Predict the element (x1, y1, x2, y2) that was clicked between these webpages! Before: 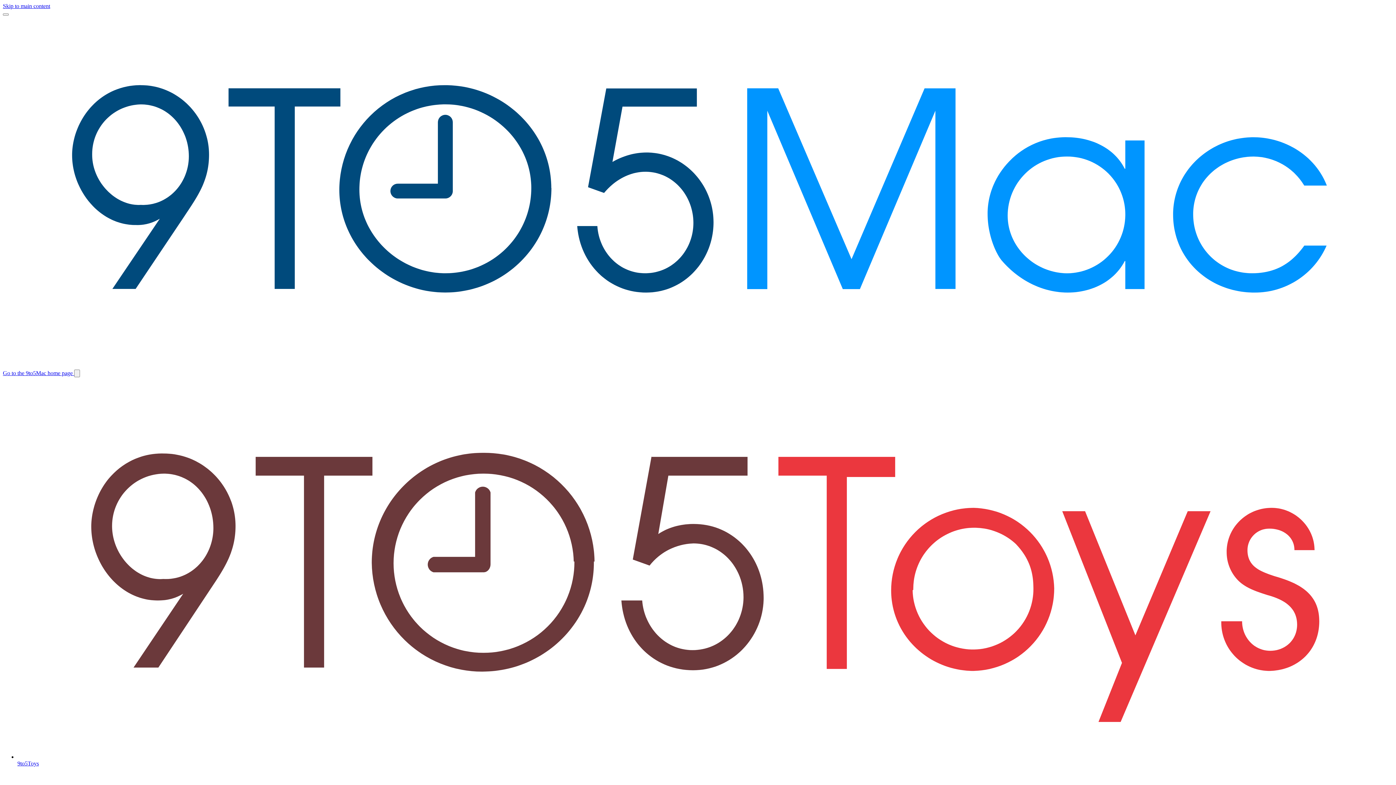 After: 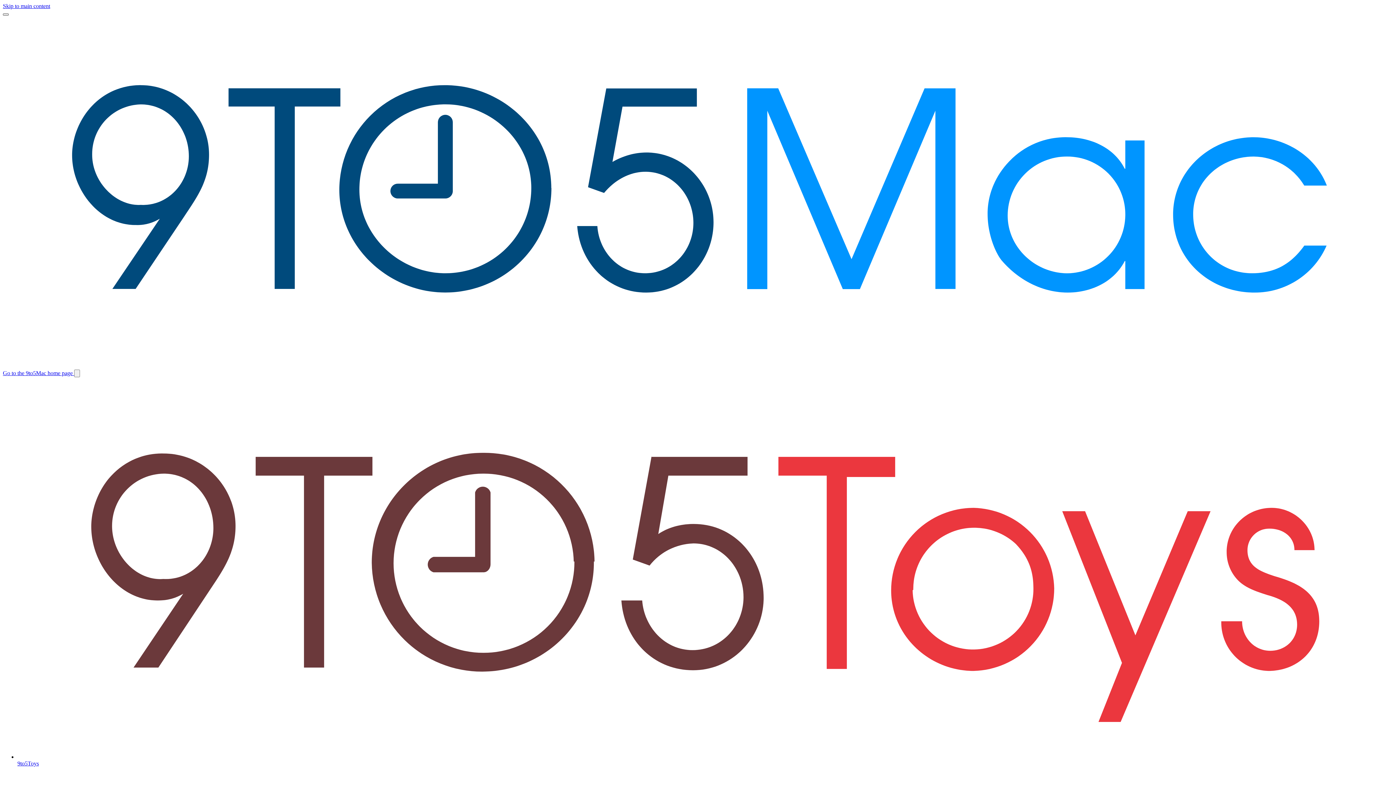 Action: label: Toggle main menu bbox: (2, 13, 8, 15)